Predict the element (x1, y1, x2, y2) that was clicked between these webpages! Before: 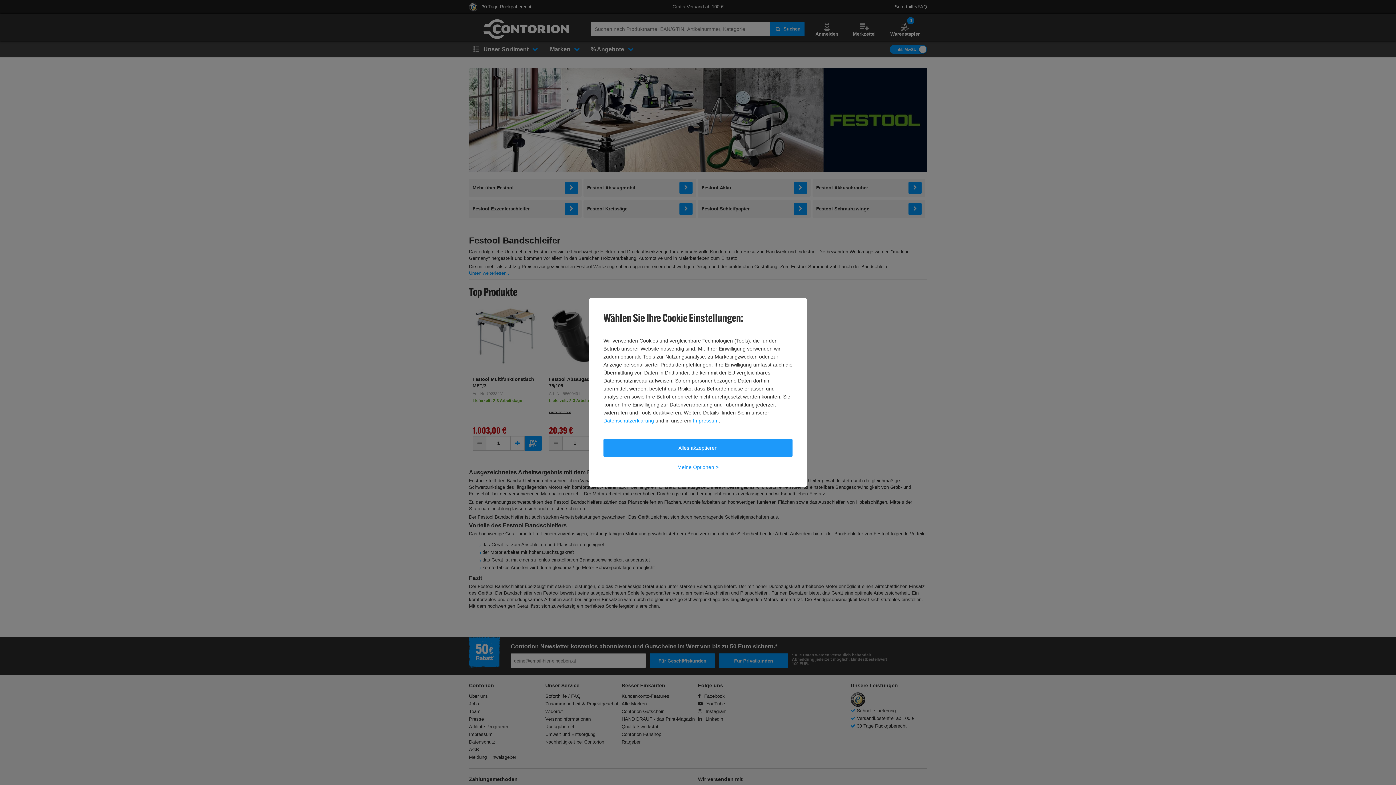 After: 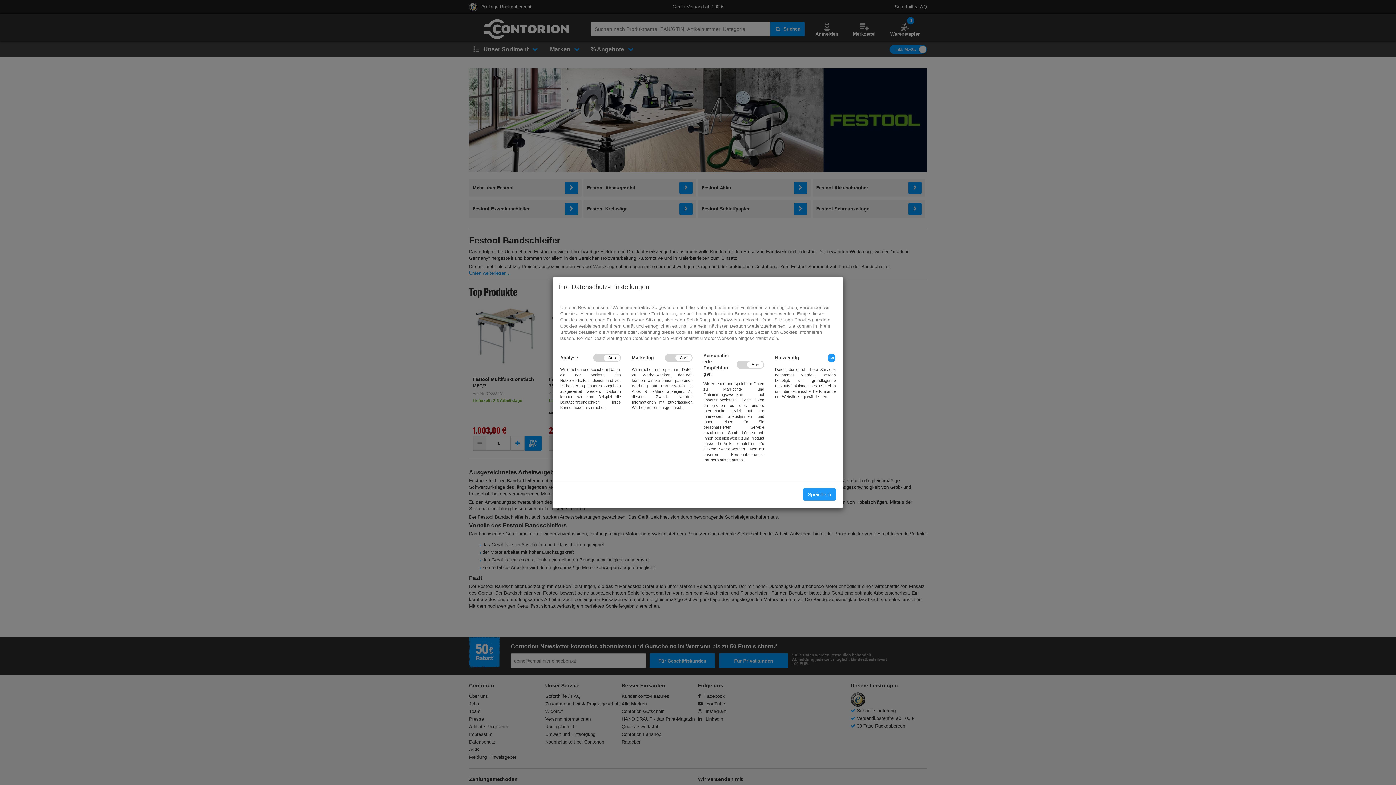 Action: label: Meine Optionen > bbox: (603, 458, 792, 476)